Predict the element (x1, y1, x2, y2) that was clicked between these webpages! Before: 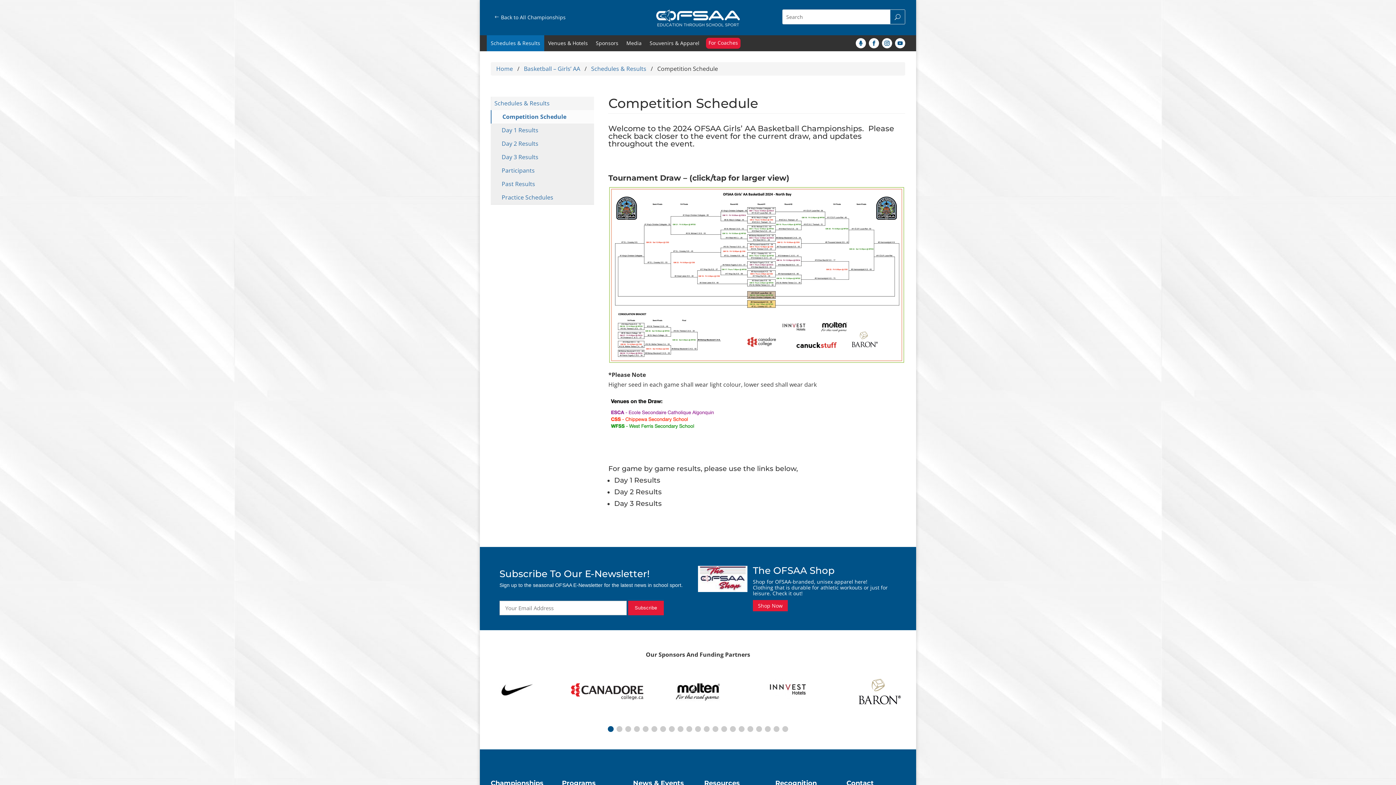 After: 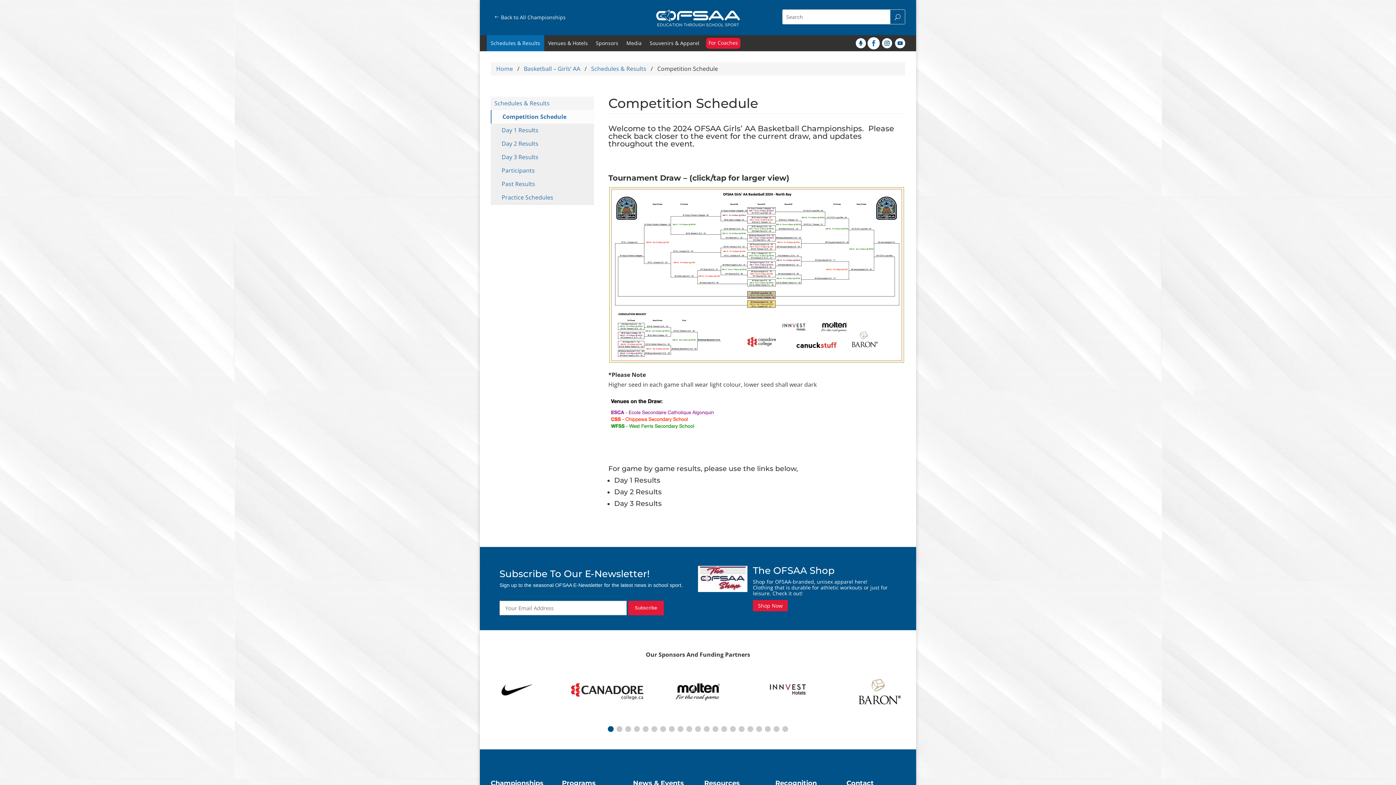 Action: label: Facebook bbox: (869, 38, 879, 48)